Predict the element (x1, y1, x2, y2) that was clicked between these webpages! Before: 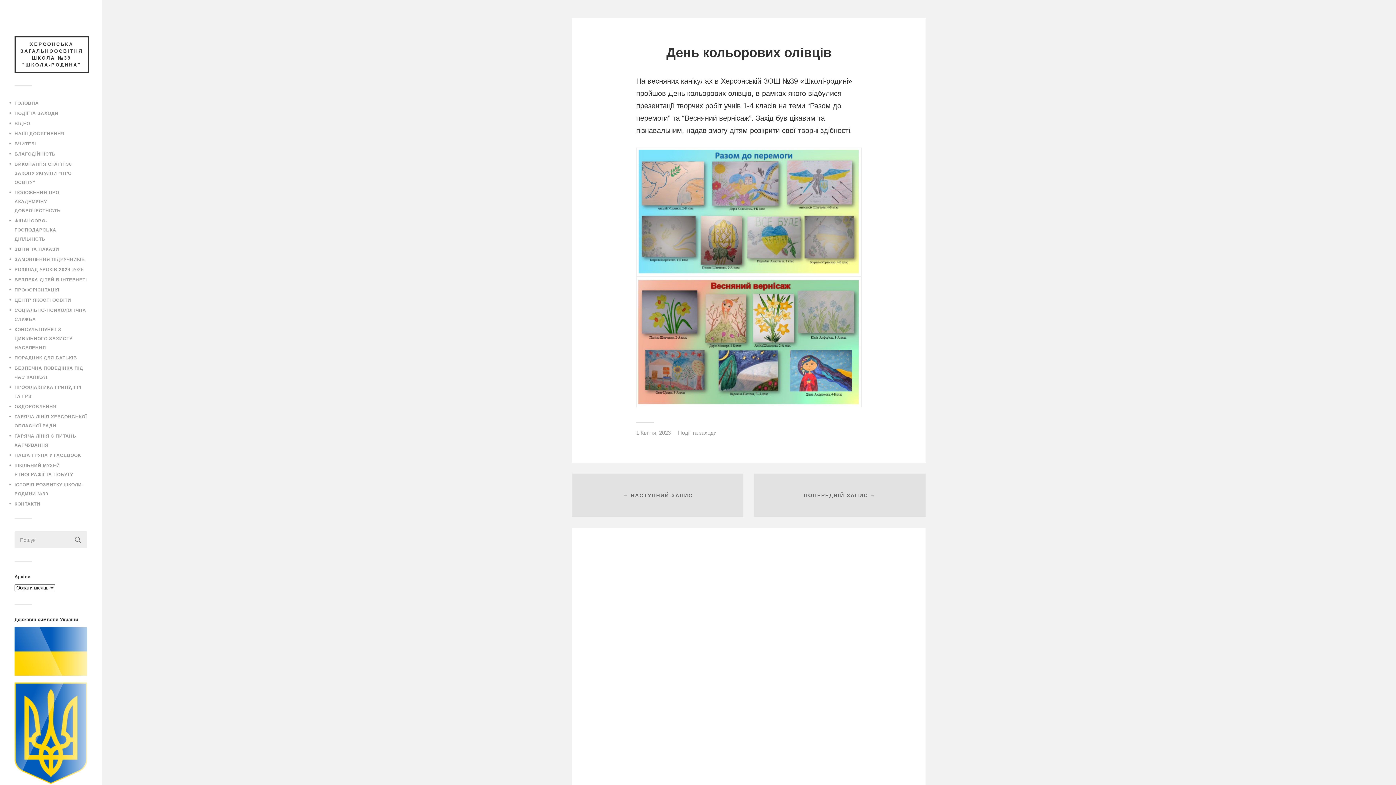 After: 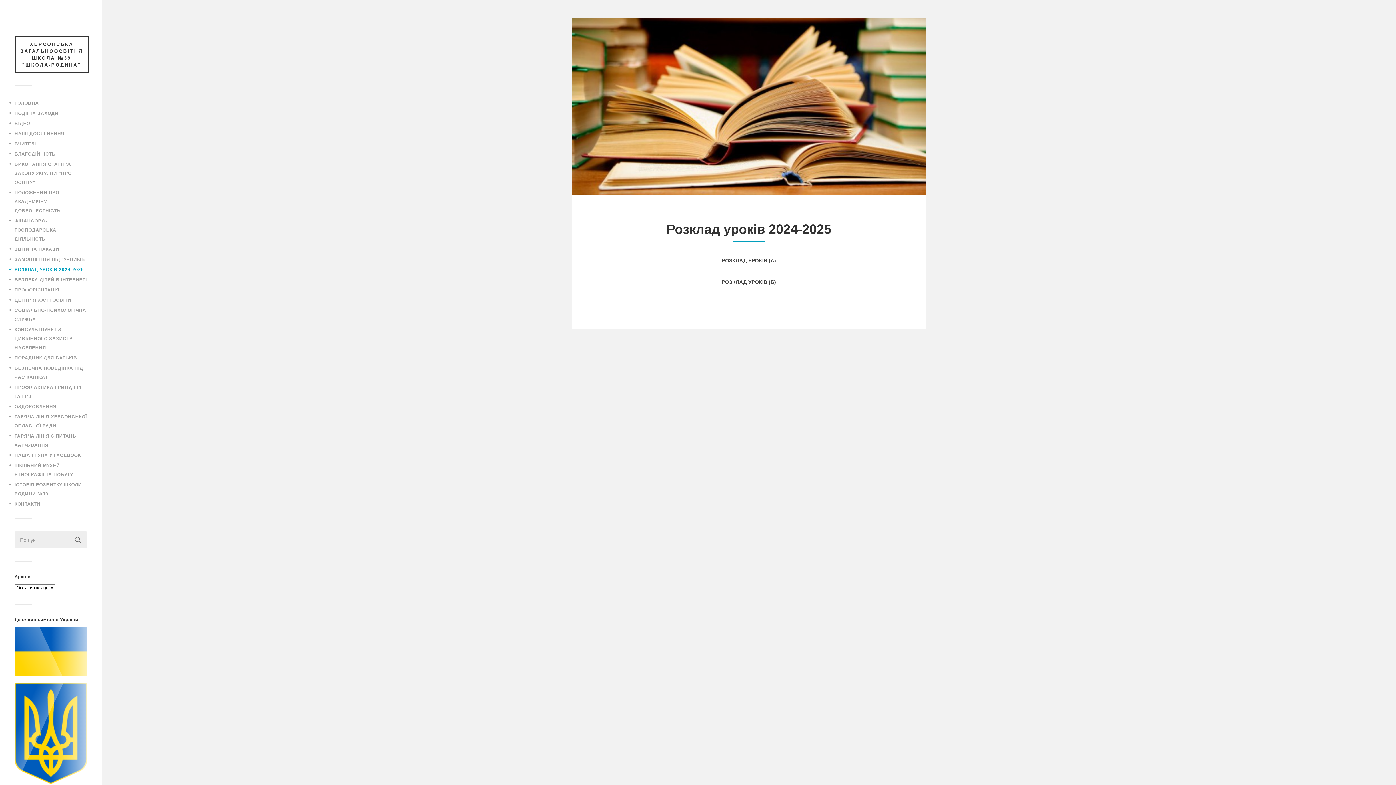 Action: label: РОЗКЛАД УРОКІВ 2024-2025 bbox: (14, 267, 84, 272)